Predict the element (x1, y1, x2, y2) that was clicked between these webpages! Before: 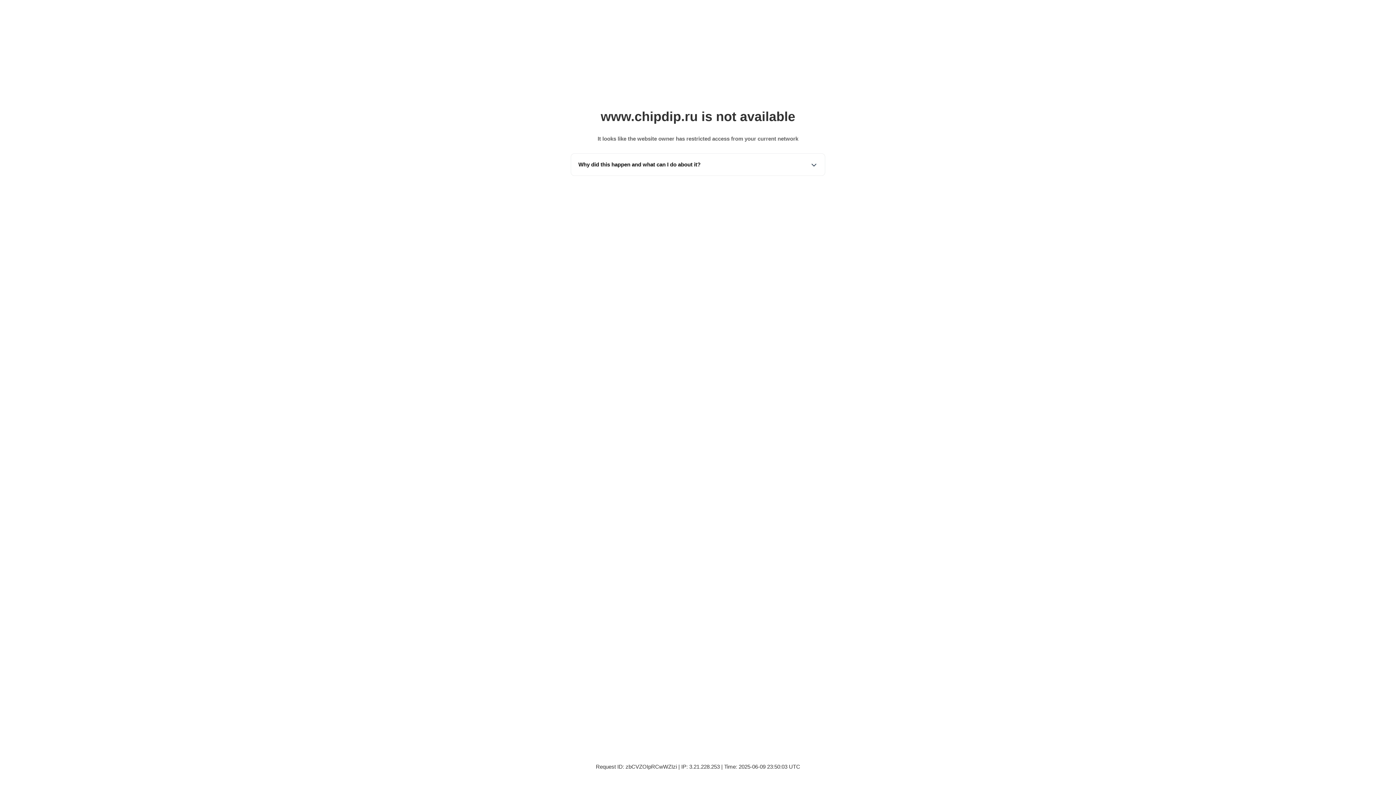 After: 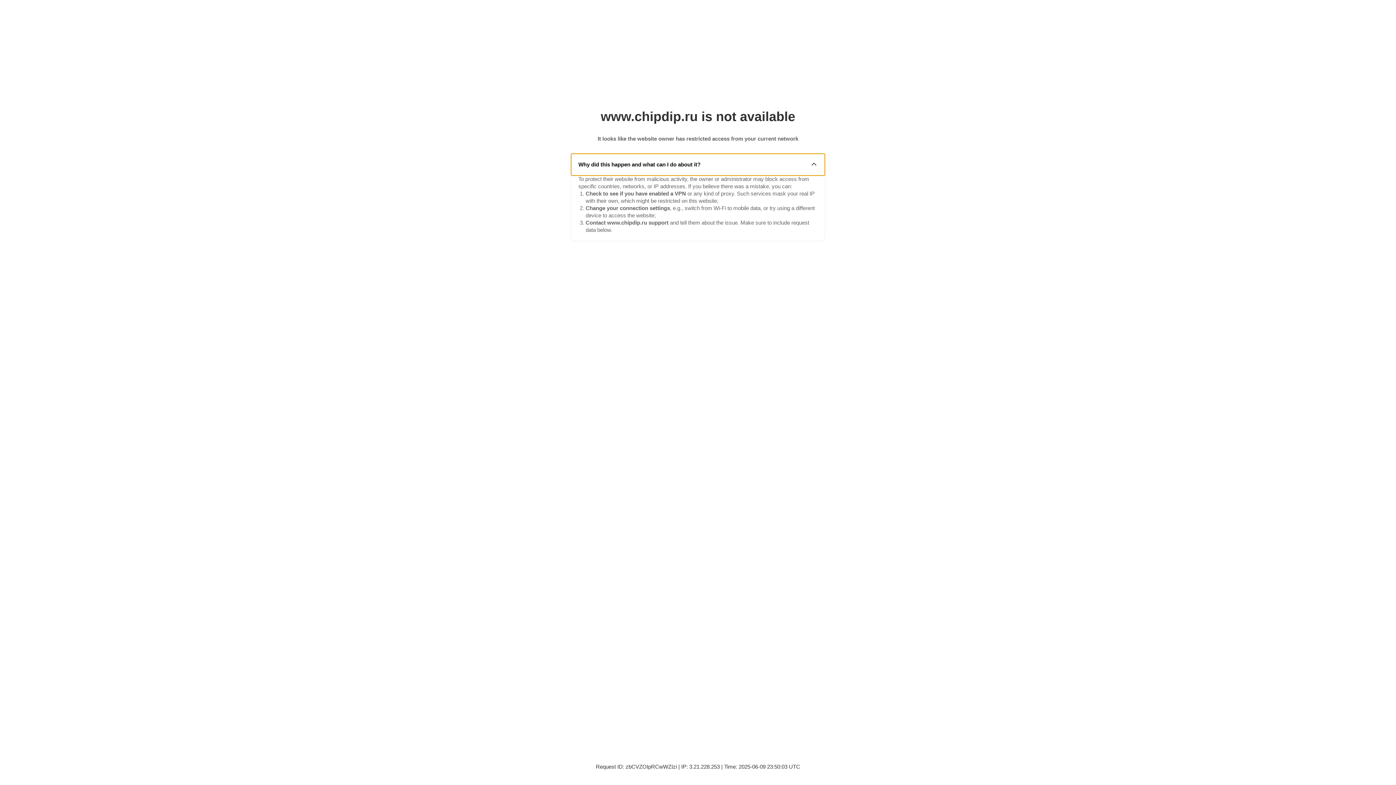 Action: label: Why did this happen and what can I do about it? bbox: (571, 153, 825, 175)